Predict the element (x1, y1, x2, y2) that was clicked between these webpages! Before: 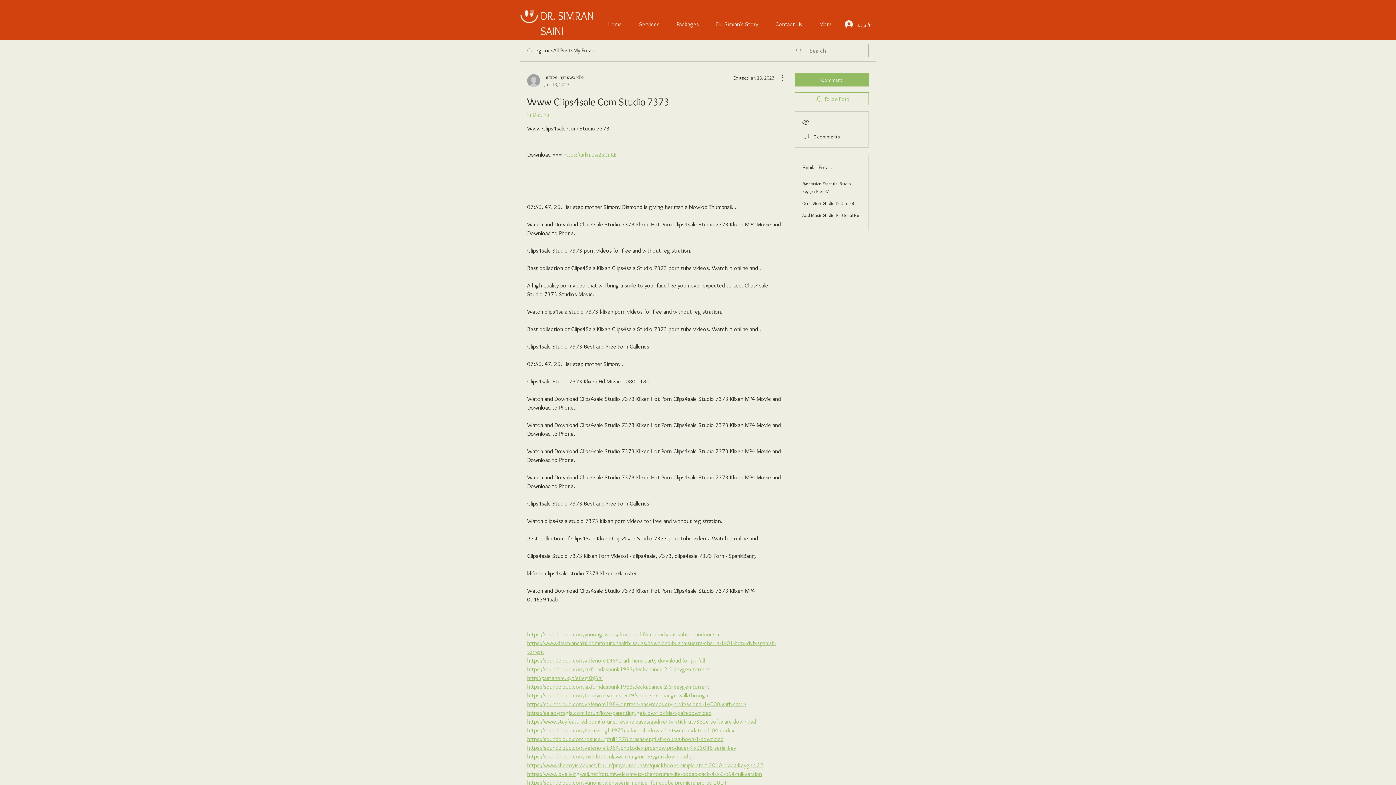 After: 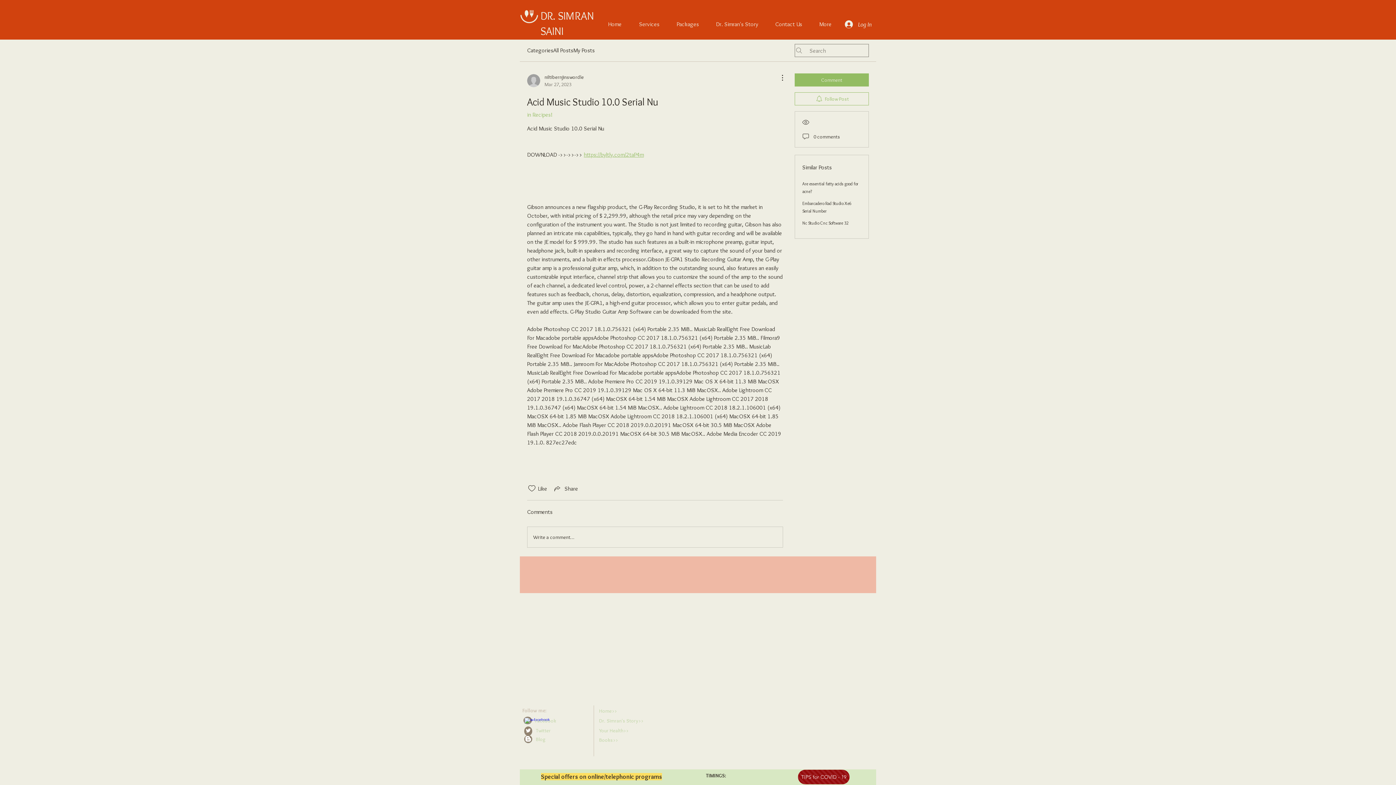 Action: label: Acid Music Studio 10.0 Serial Nu bbox: (802, 212, 859, 218)